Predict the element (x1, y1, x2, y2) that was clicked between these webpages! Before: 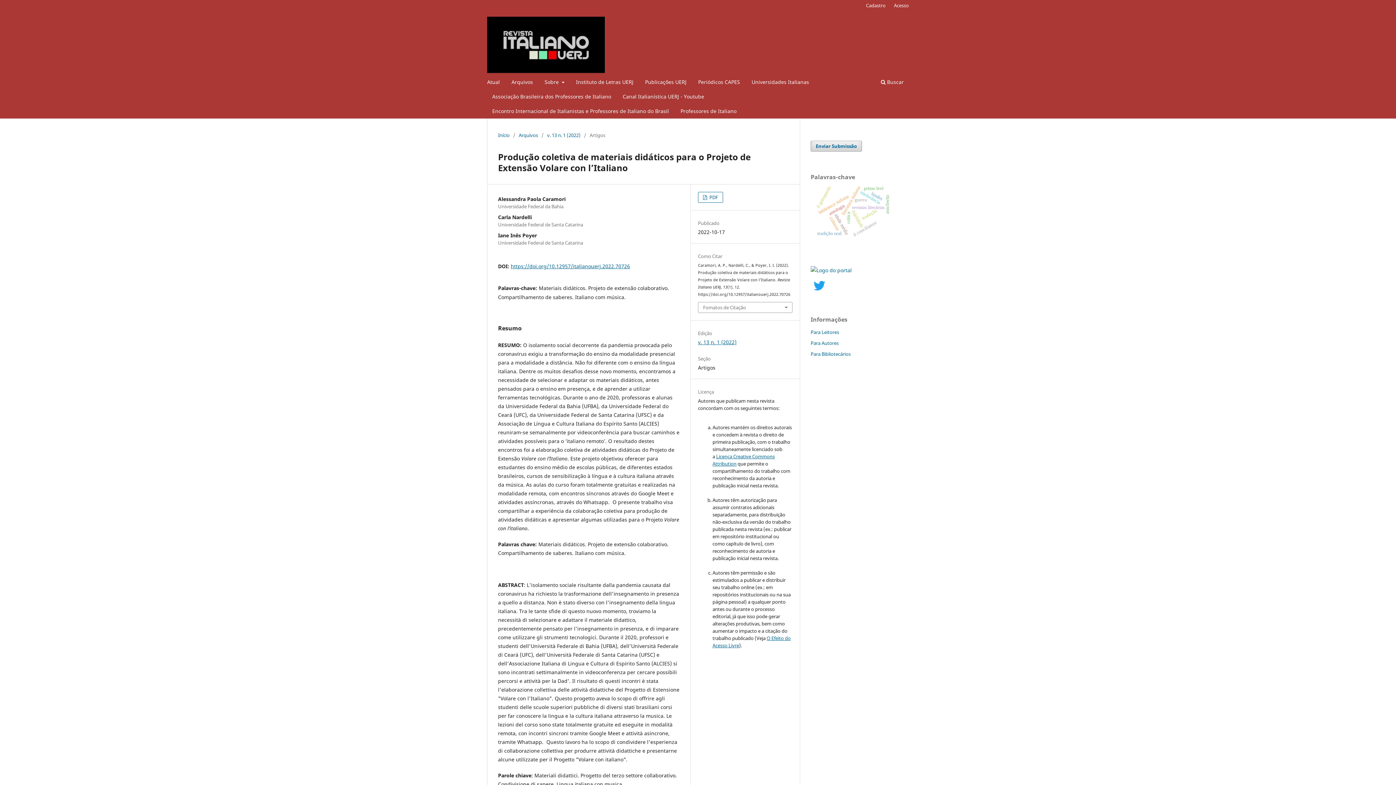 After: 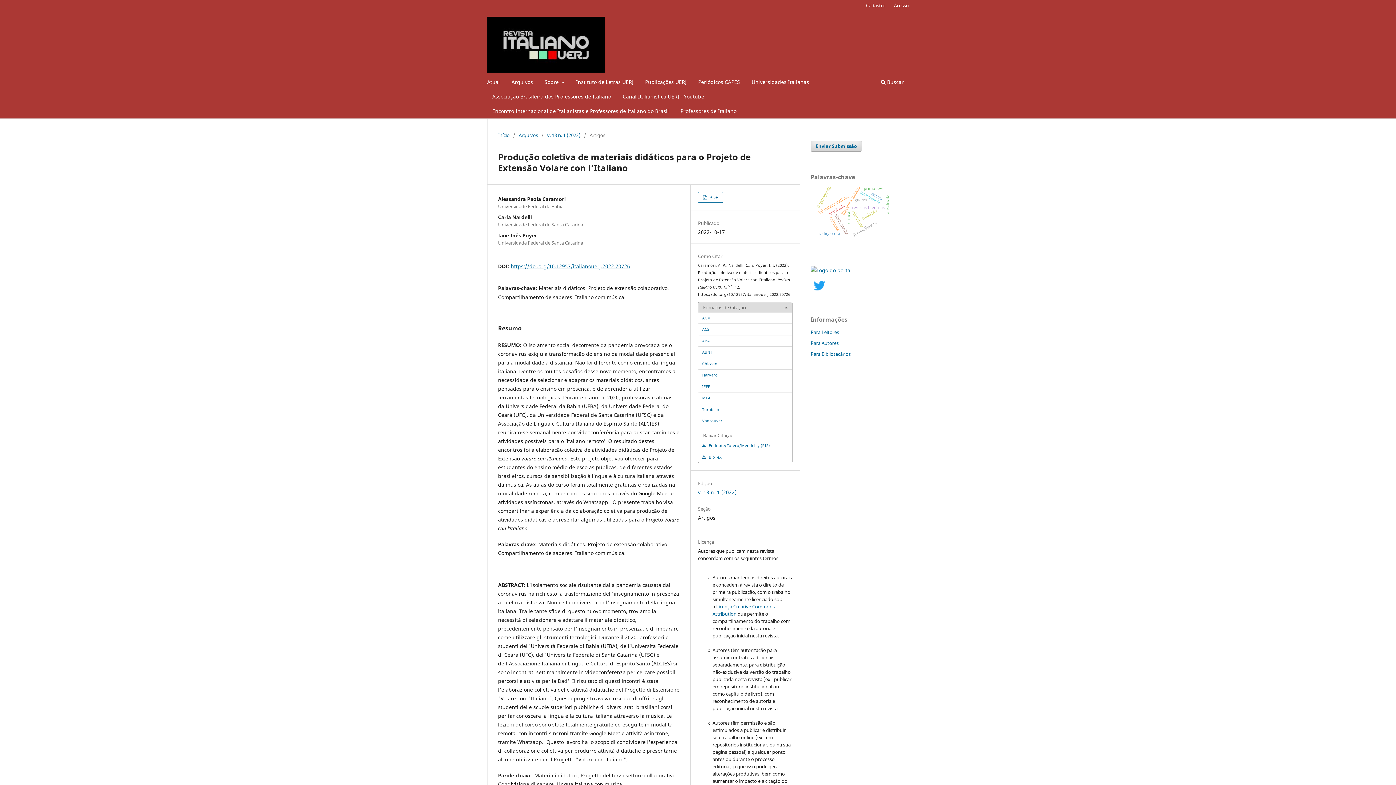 Action: label: Fomatos de Citação bbox: (698, 302, 792, 312)